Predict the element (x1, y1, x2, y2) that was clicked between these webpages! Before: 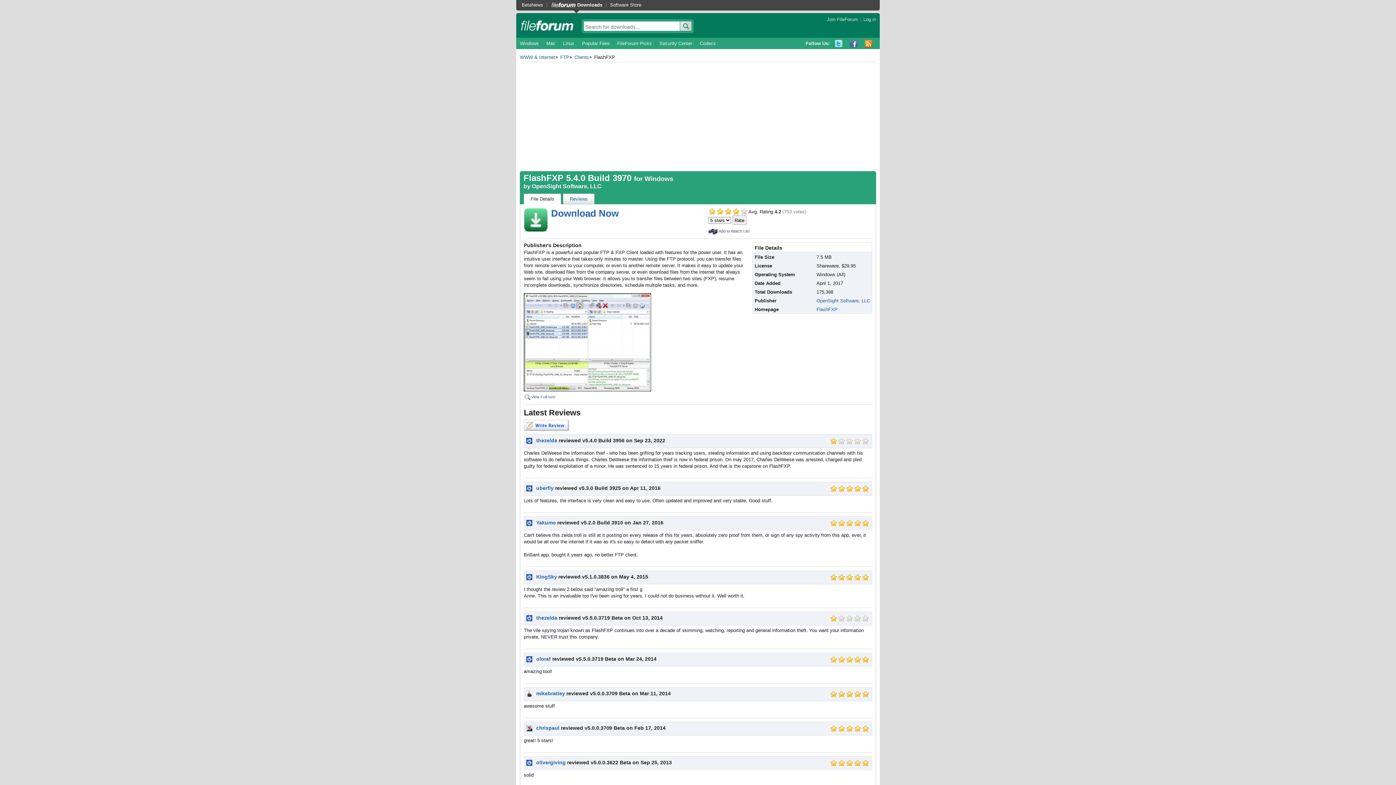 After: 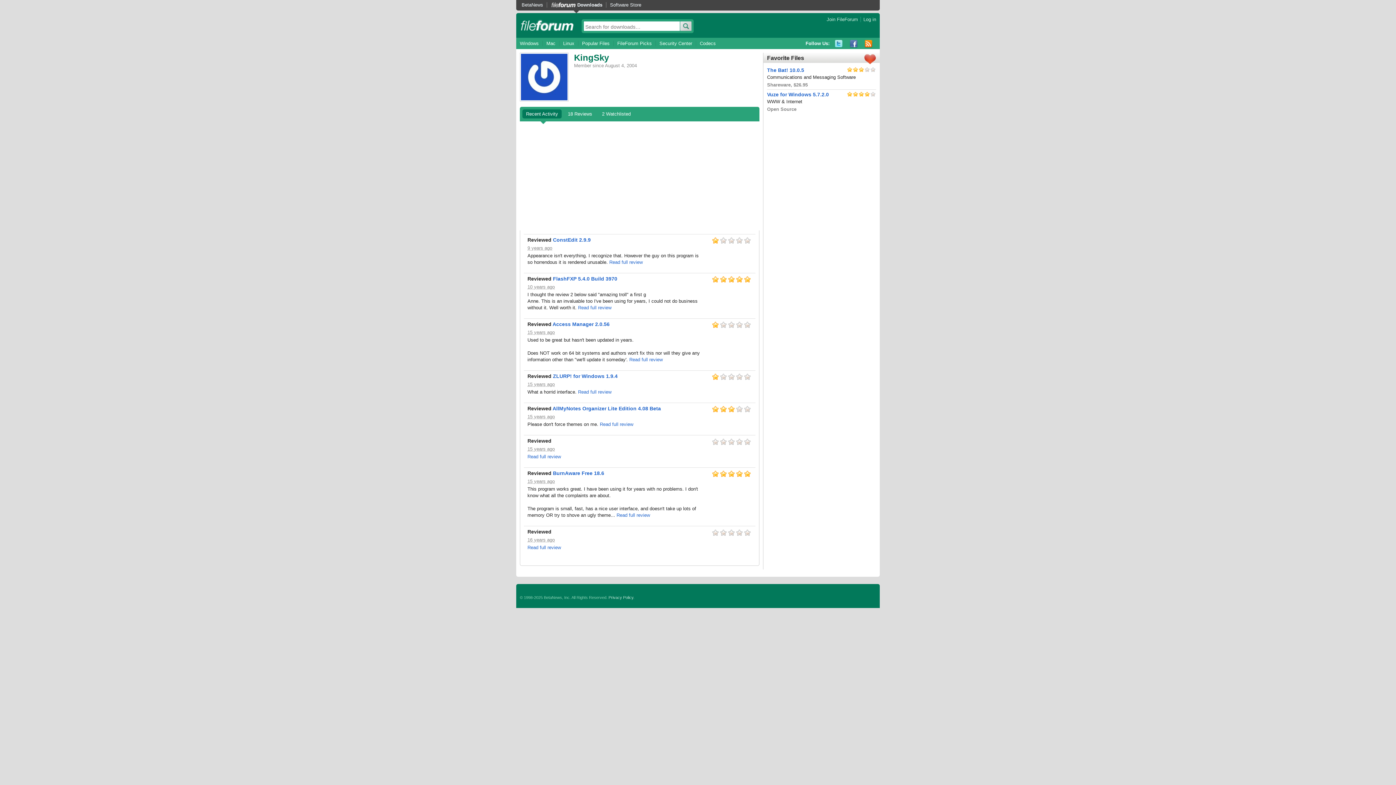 Action: bbox: (536, 574, 557, 580) label: KingSky